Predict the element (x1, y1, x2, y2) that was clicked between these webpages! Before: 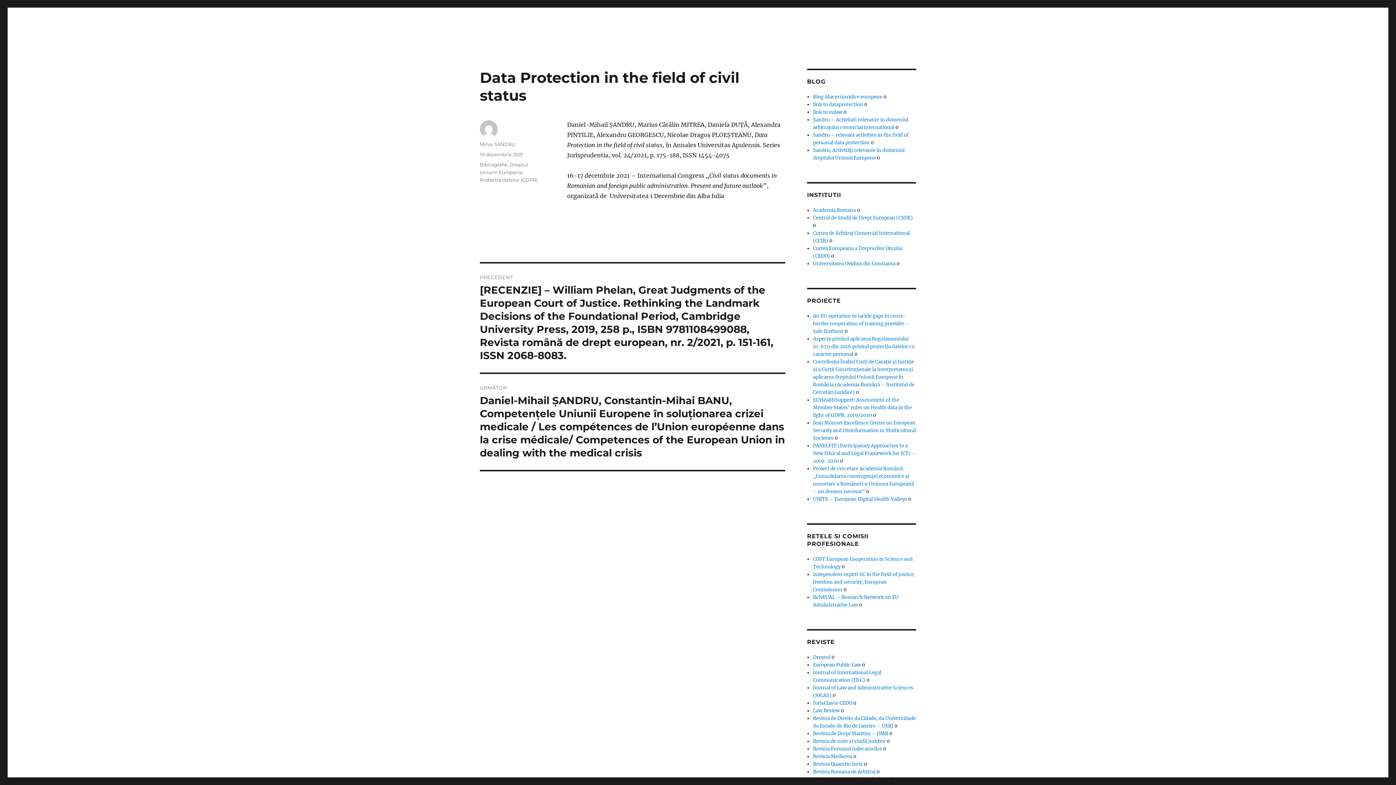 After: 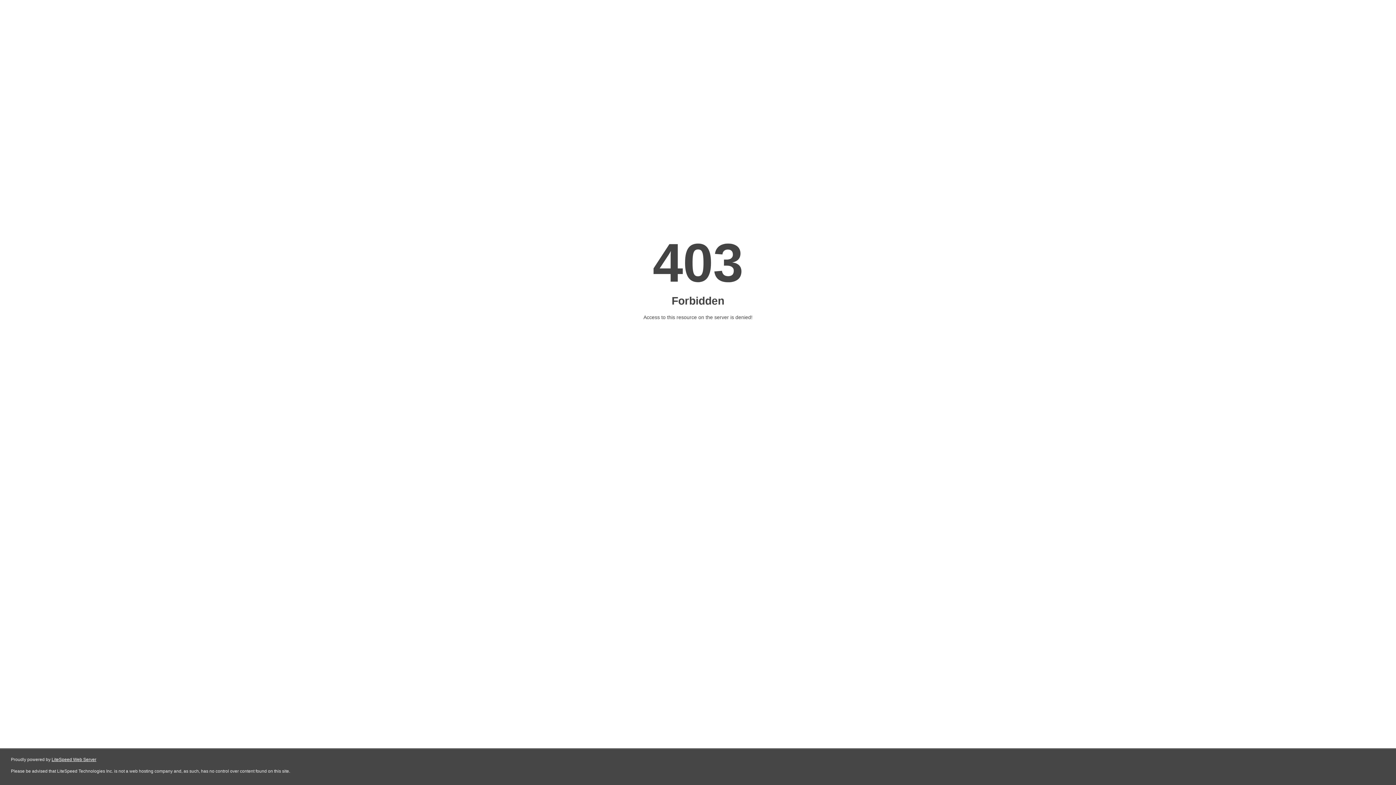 Action: bbox: (813, 730, 888, 737) label: Revista de Drept Maritim – DMR